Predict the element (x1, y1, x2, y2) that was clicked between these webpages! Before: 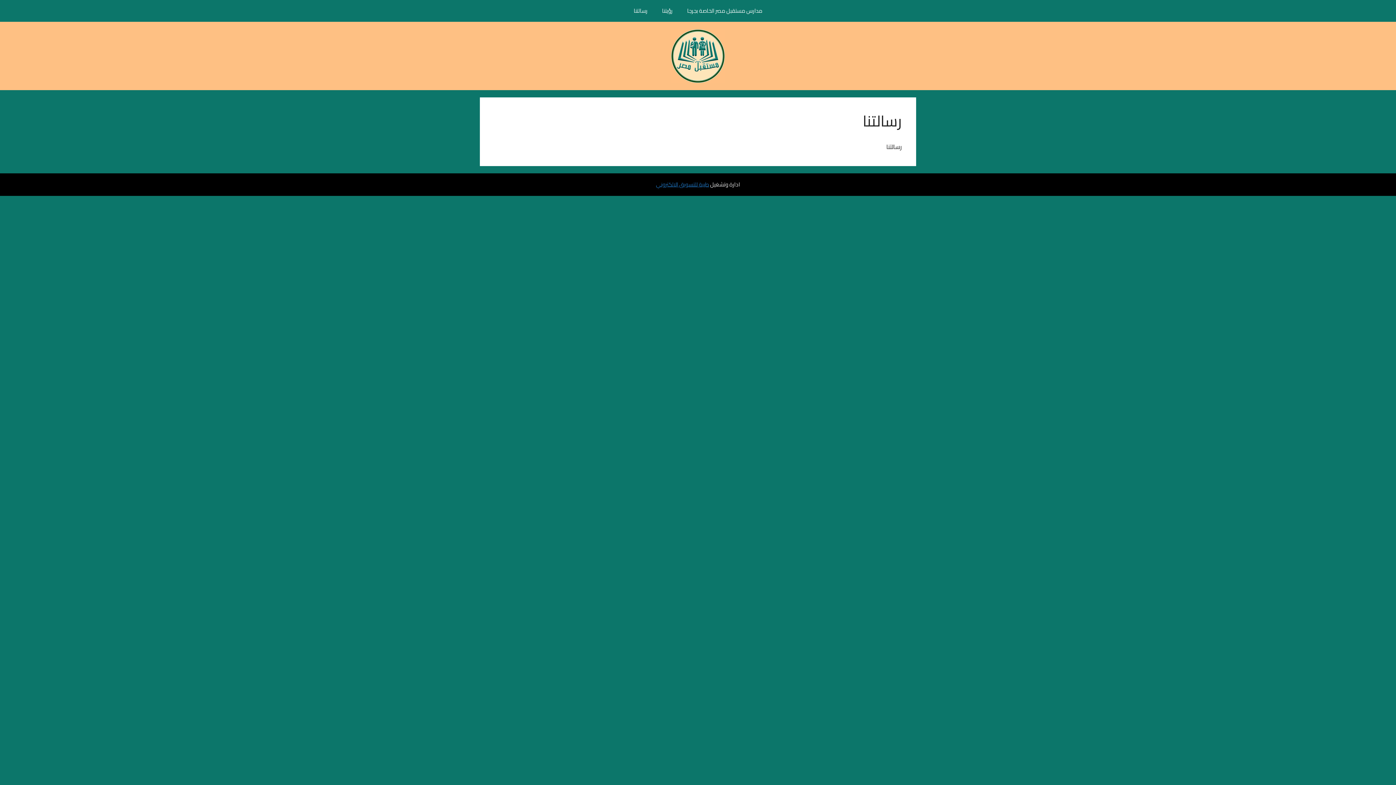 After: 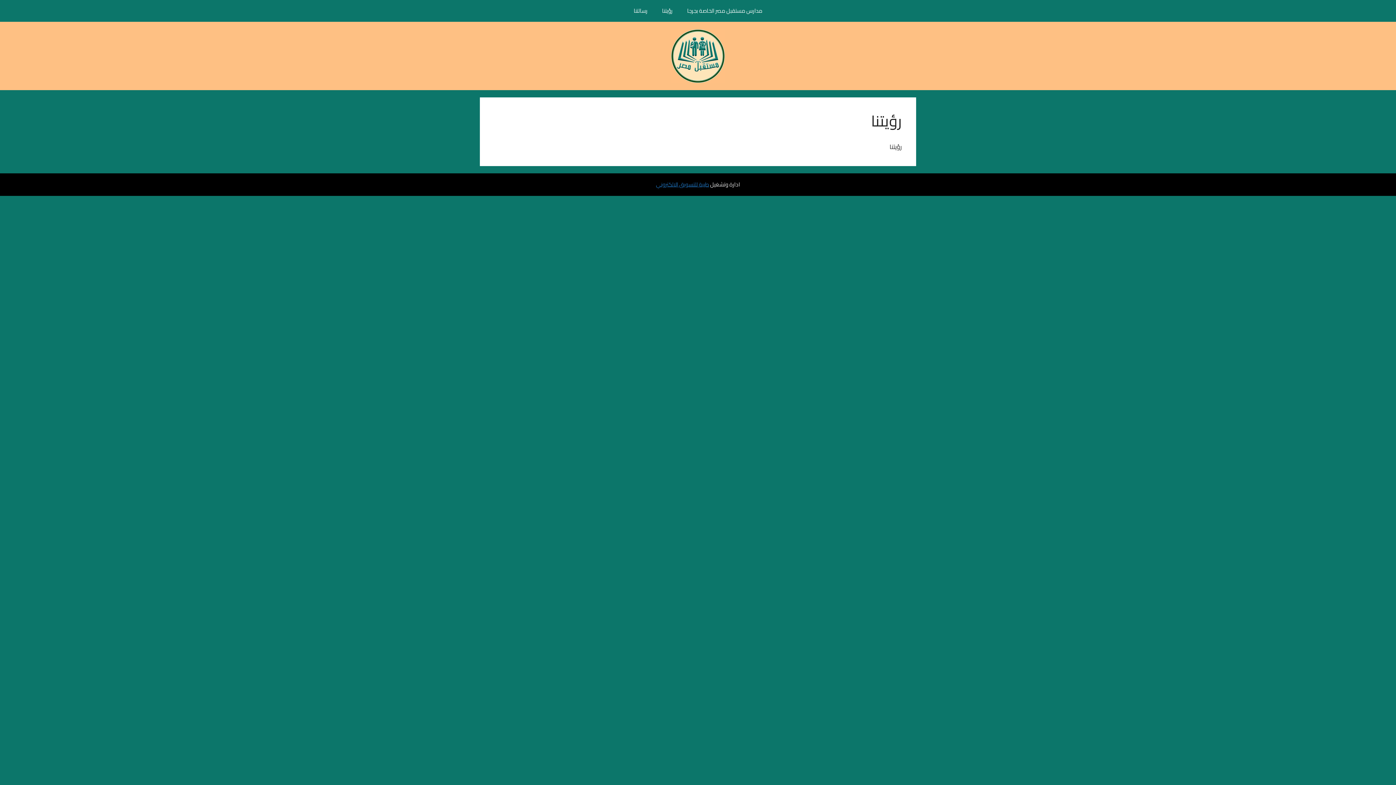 Action: label: رؤيتنا bbox: (654, 0, 680, 21)